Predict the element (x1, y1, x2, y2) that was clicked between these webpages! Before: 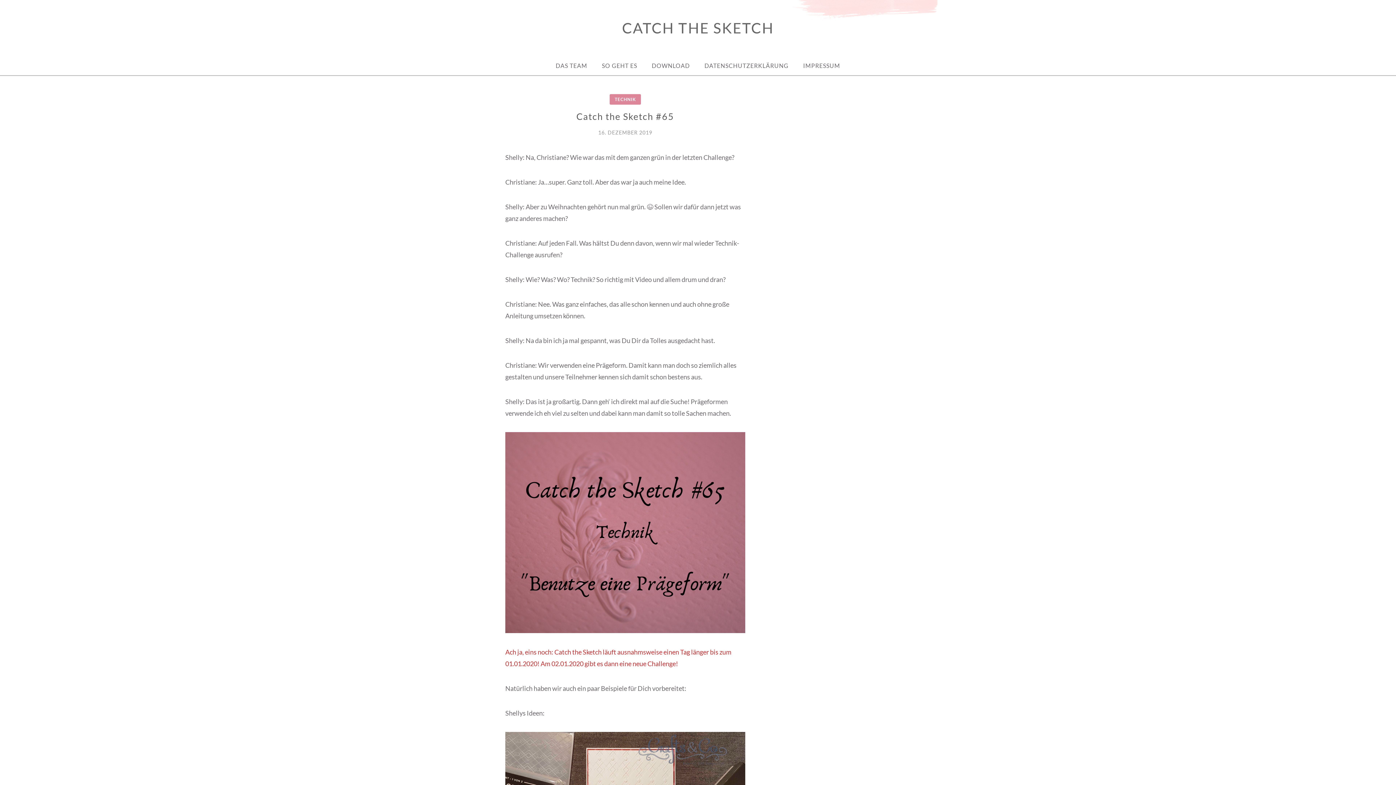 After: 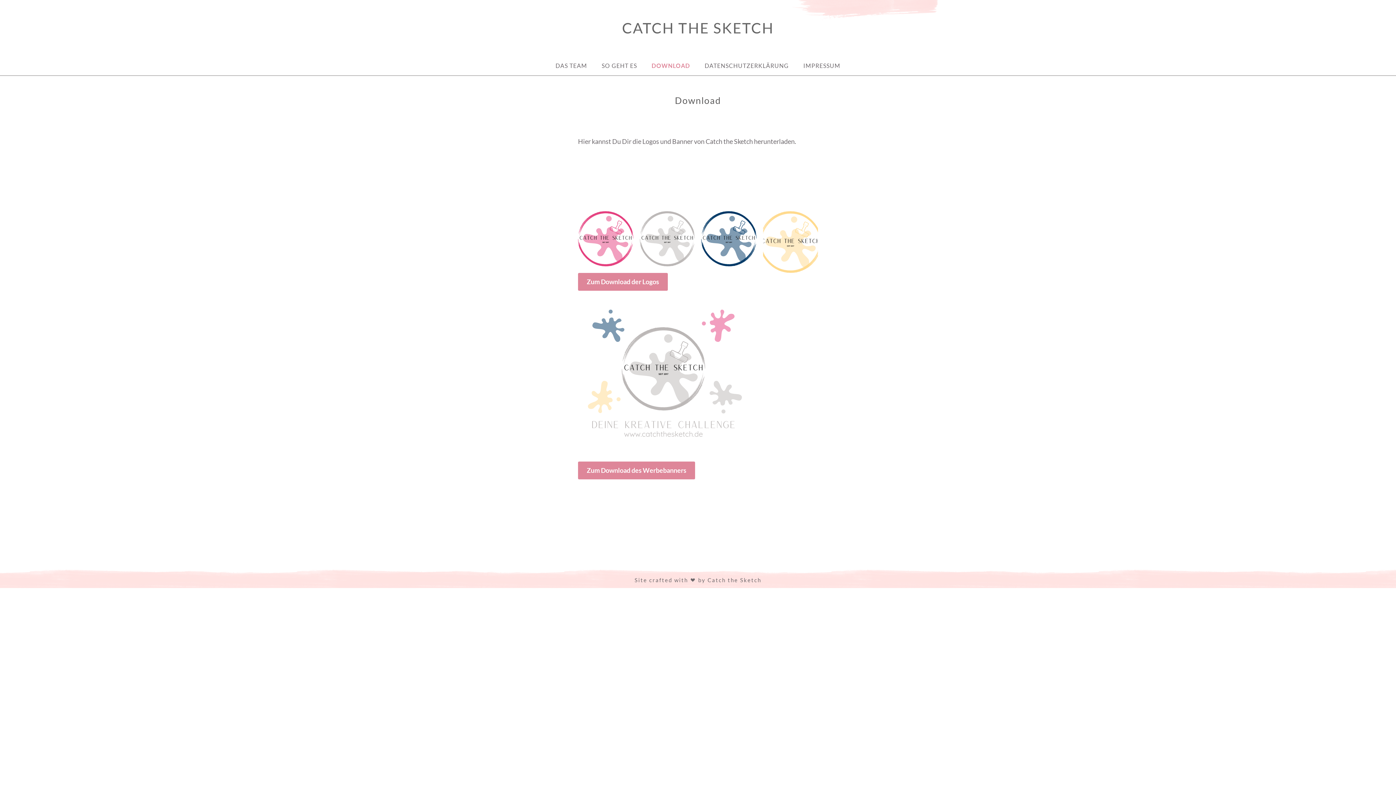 Action: bbox: (644, 56, 697, 75) label: DOWNLOAD